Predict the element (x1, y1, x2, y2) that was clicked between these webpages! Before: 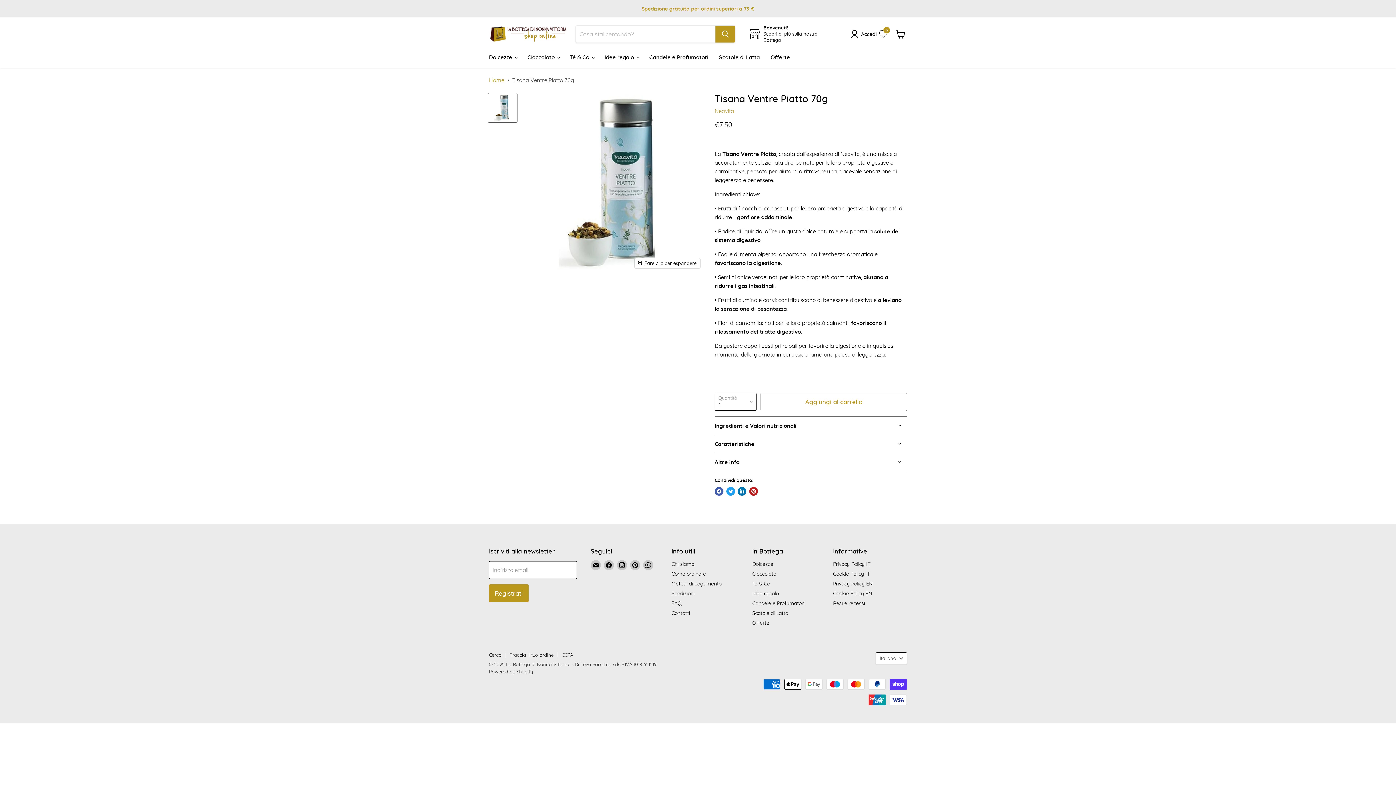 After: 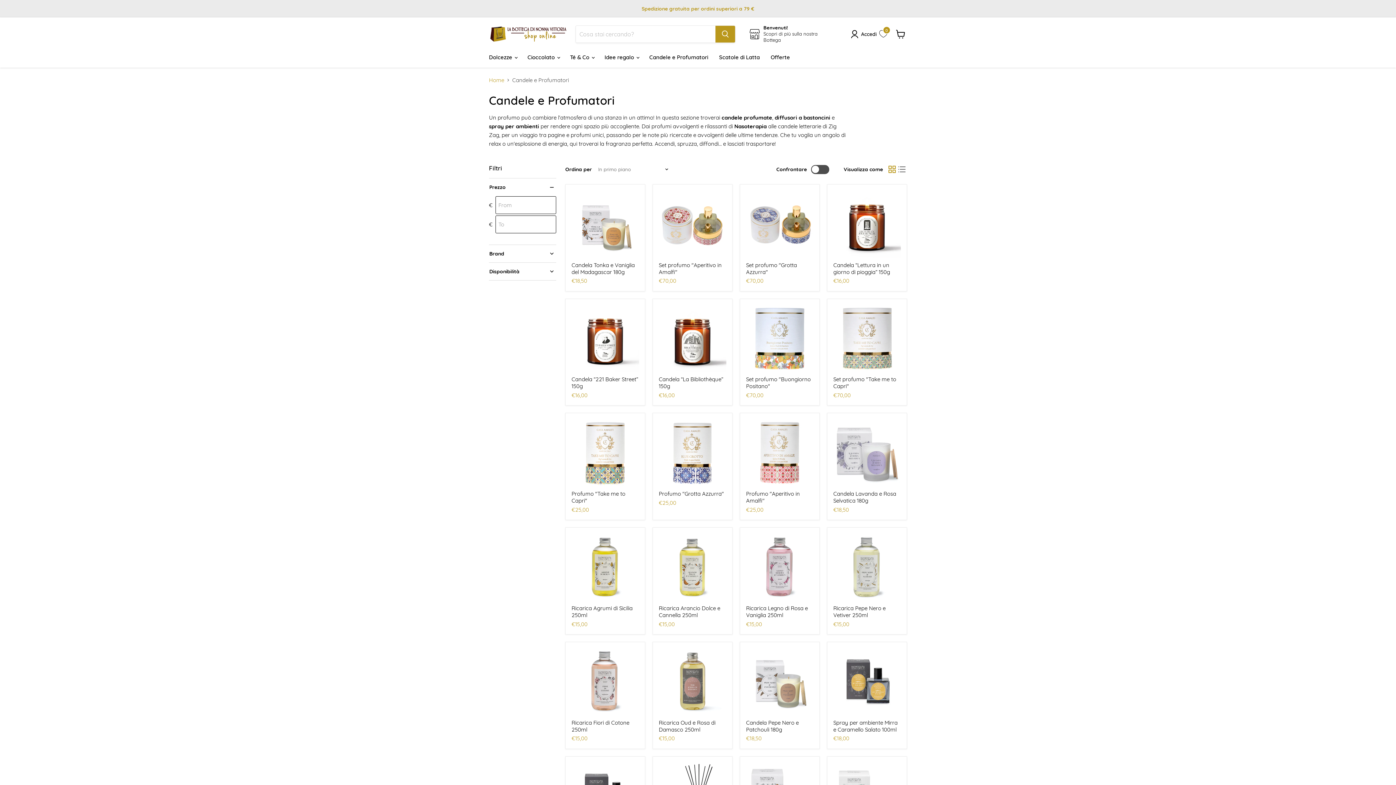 Action: bbox: (752, 600, 804, 606) label: Candele e Profumatori